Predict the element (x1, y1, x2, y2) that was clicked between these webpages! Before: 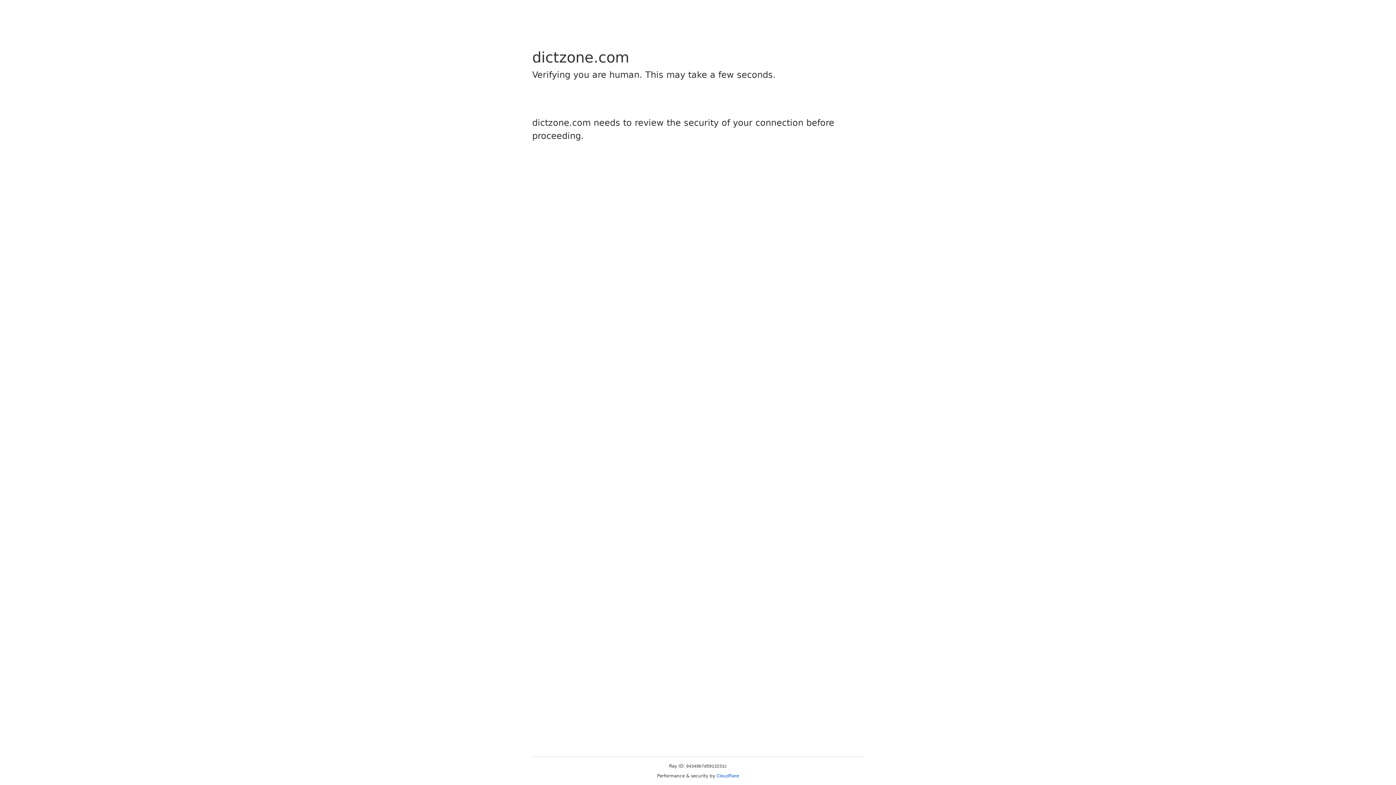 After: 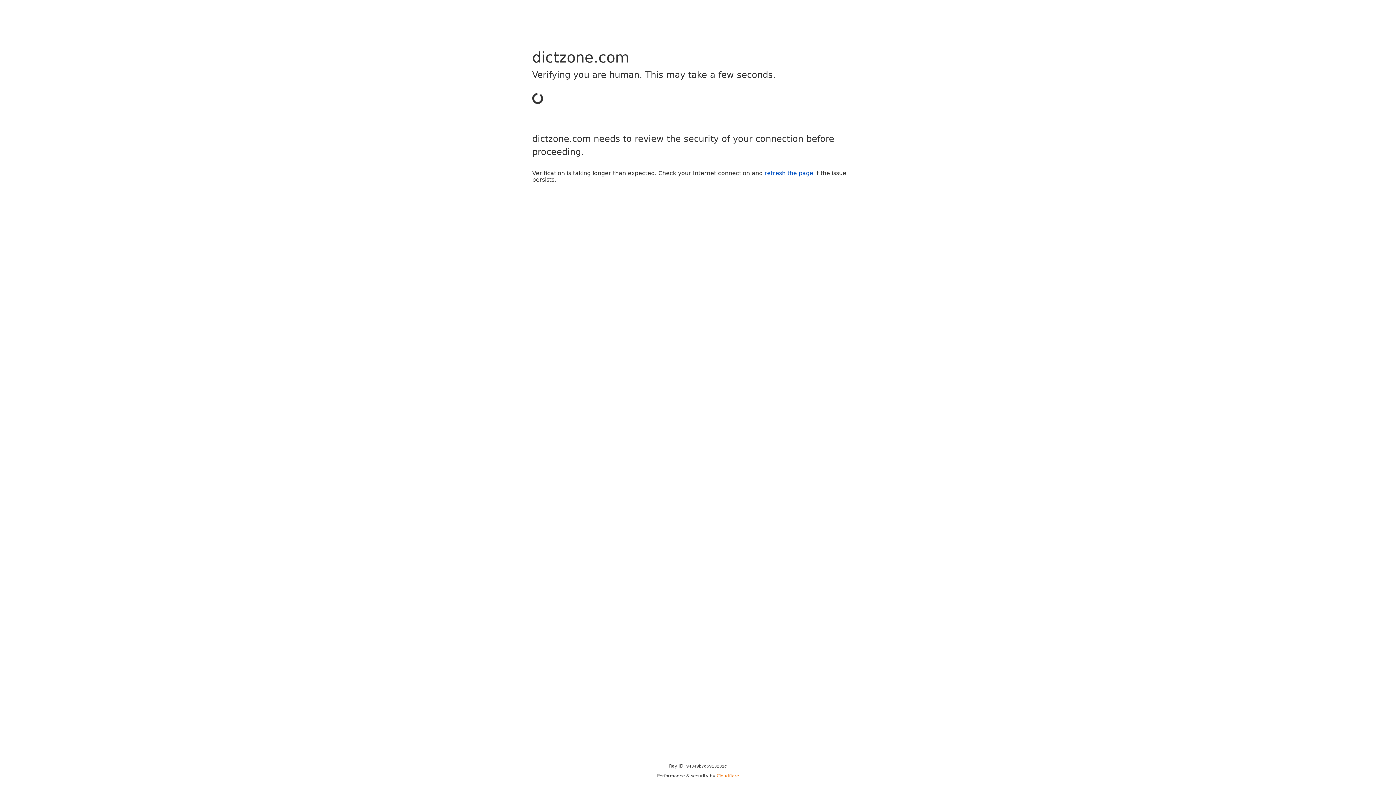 Action: bbox: (716, 773, 739, 778) label: Cloudflare